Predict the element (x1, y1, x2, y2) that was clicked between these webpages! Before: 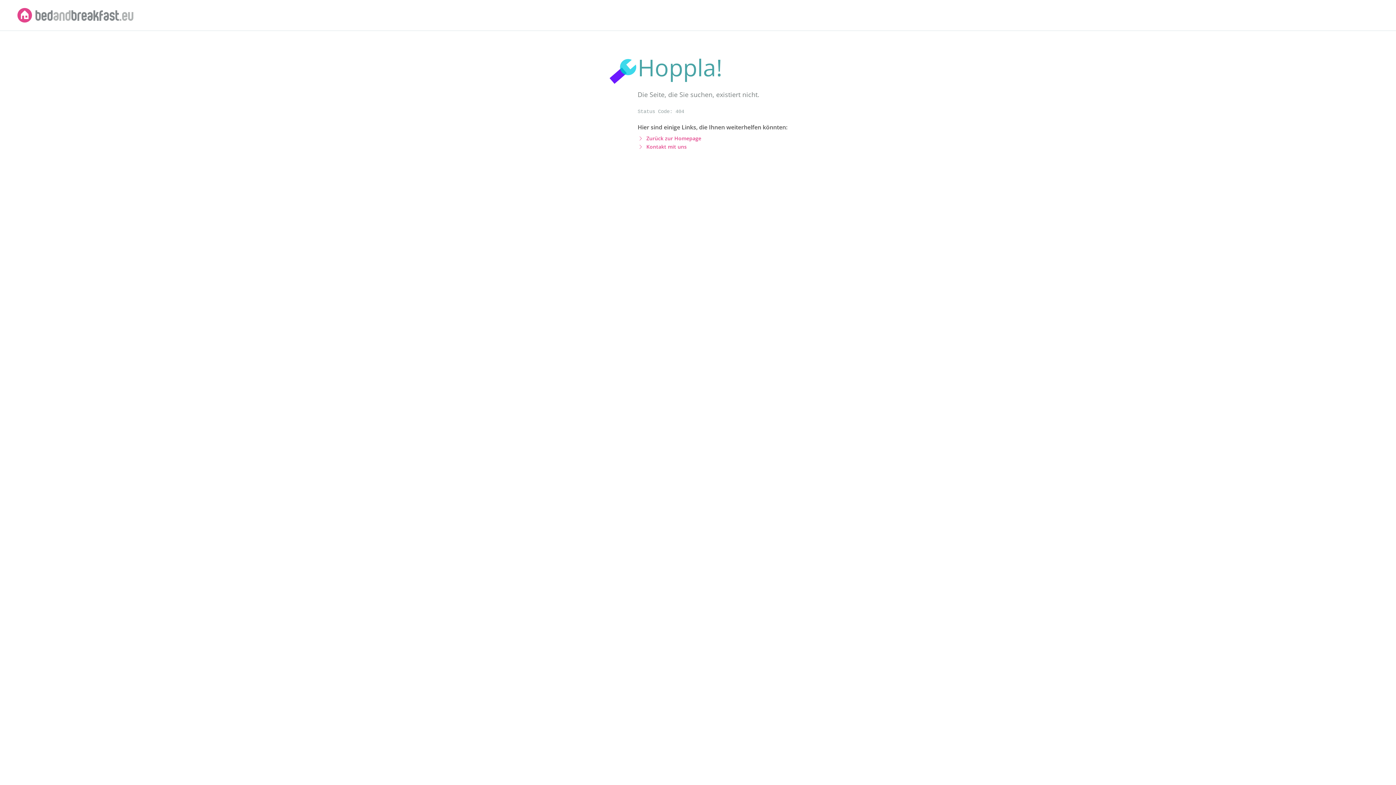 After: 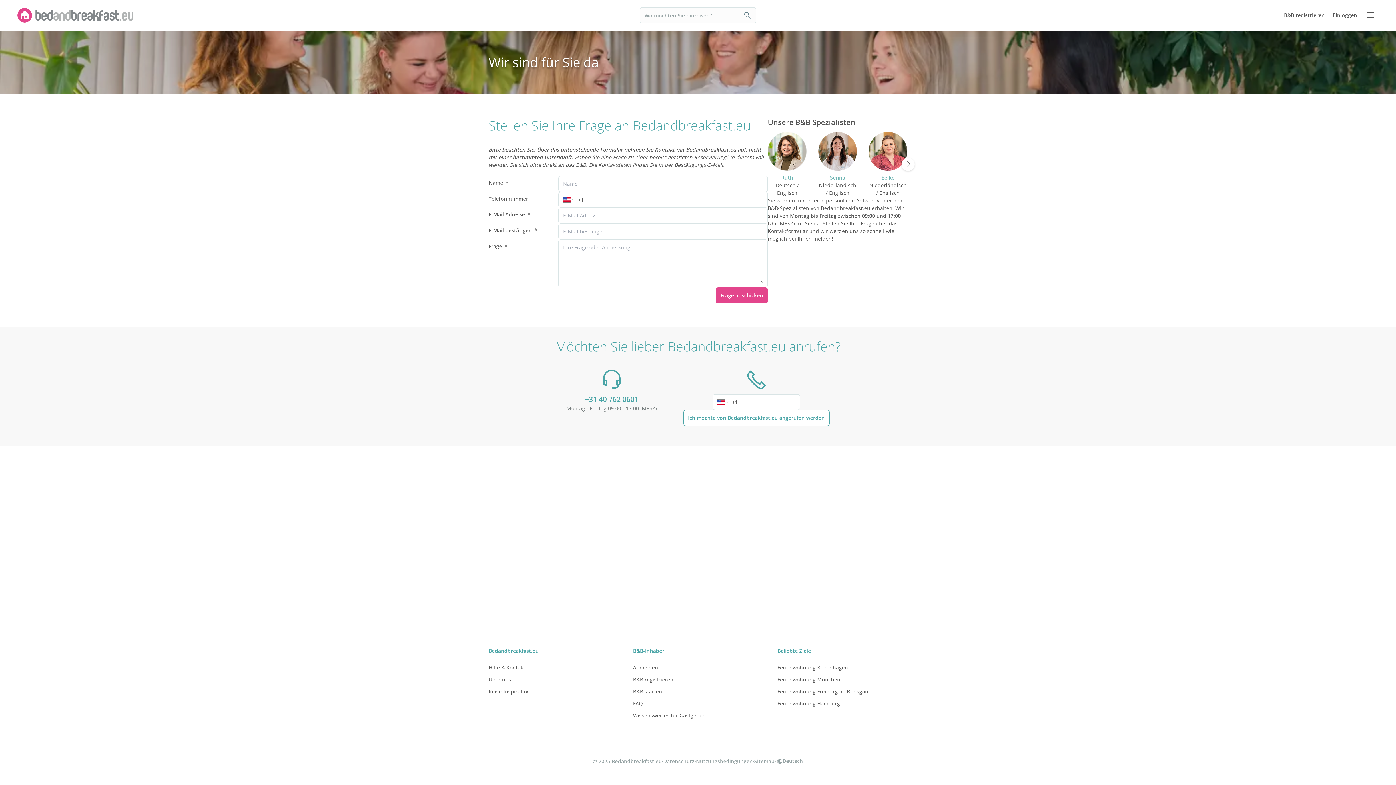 Action: label: Kontakt mit uns bbox: (646, 143, 686, 150)